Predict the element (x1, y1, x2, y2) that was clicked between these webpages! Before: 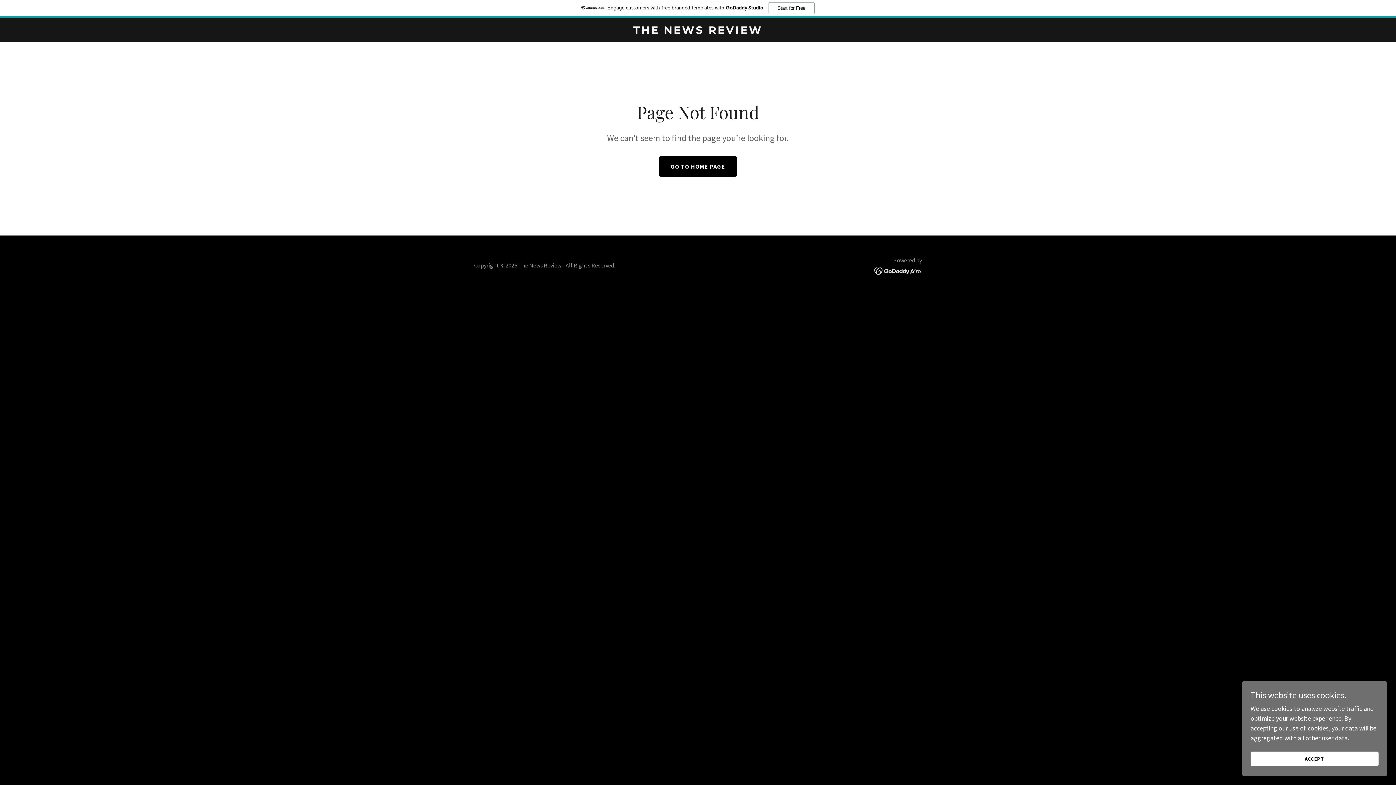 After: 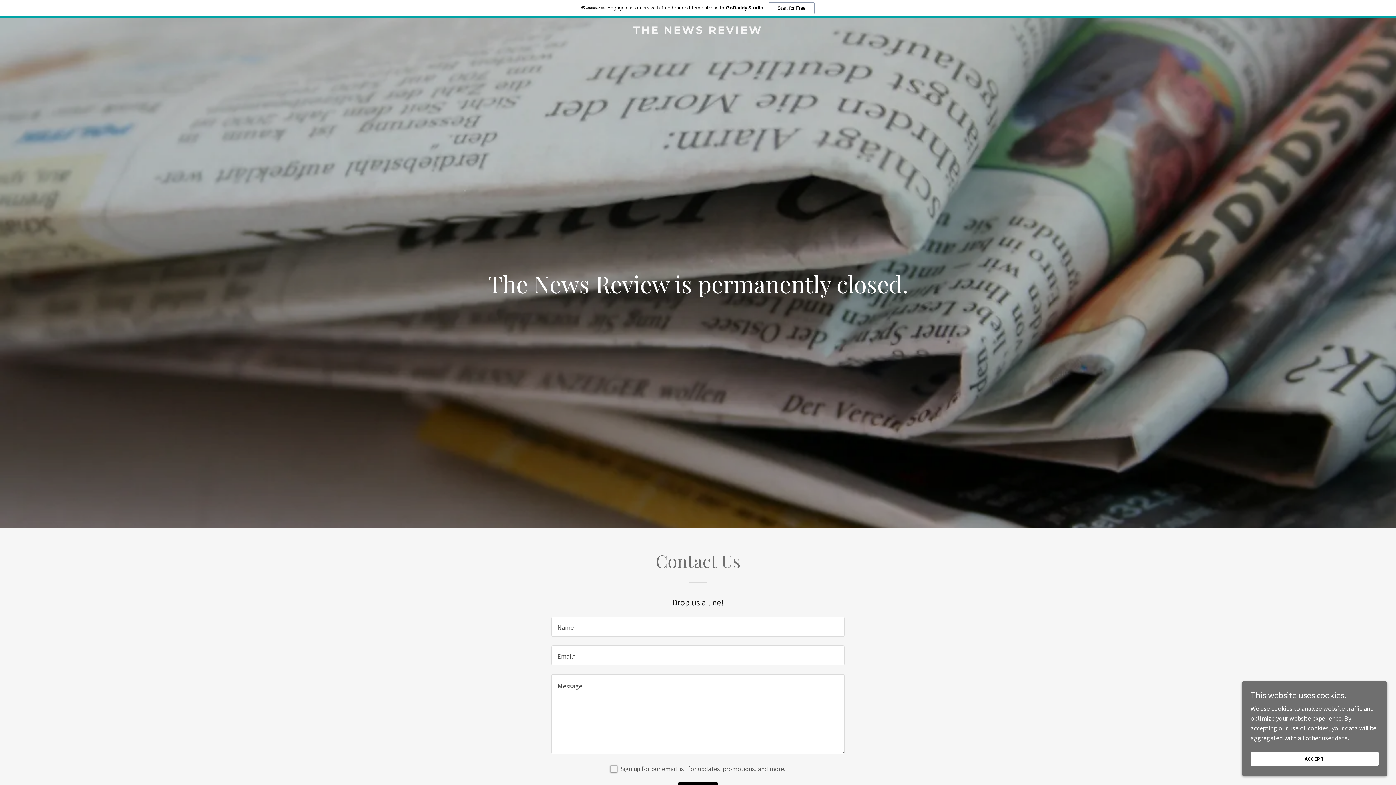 Action: label: THE NEWS REVIEW bbox: (471, 27, 925, 35)